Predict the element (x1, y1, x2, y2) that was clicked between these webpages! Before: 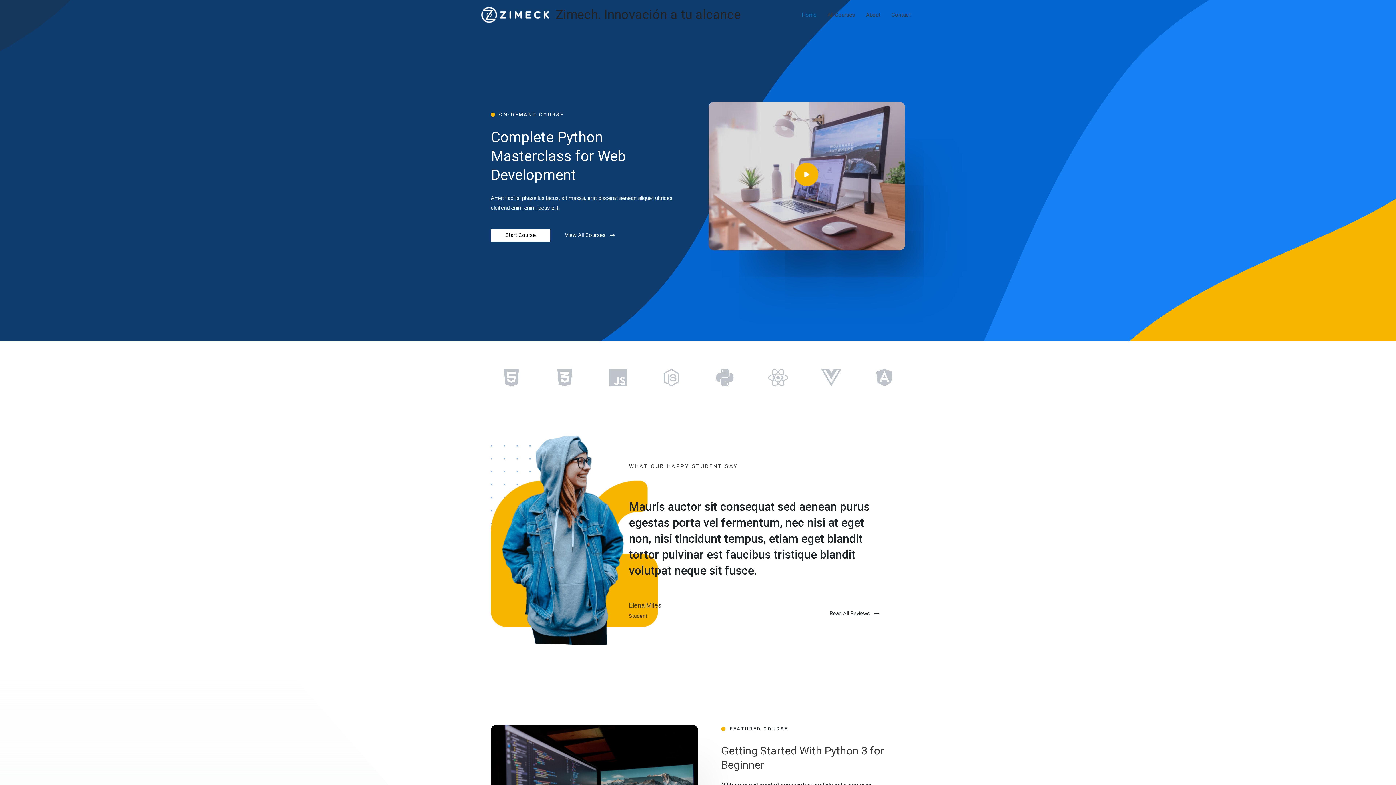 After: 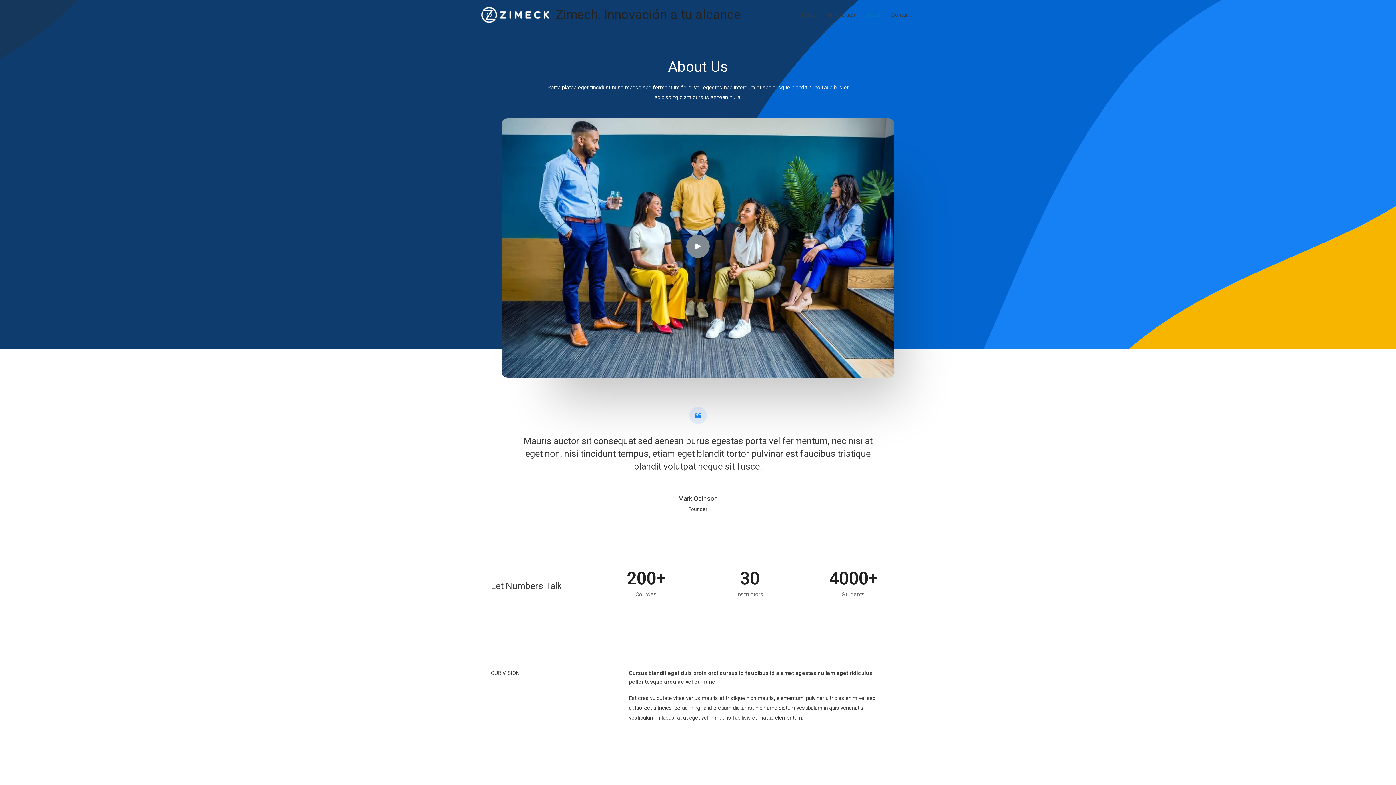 Action: label: About bbox: (860, 0, 886, 29)